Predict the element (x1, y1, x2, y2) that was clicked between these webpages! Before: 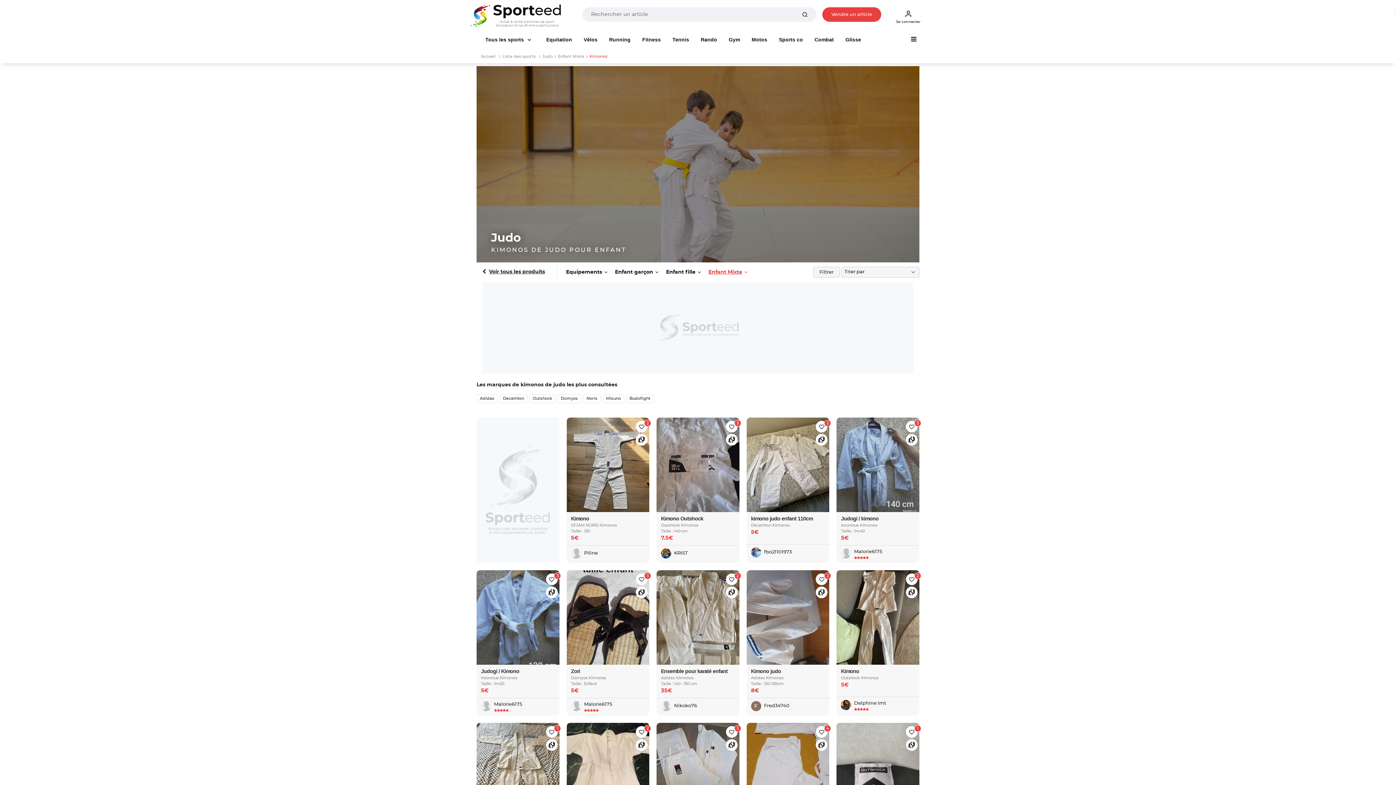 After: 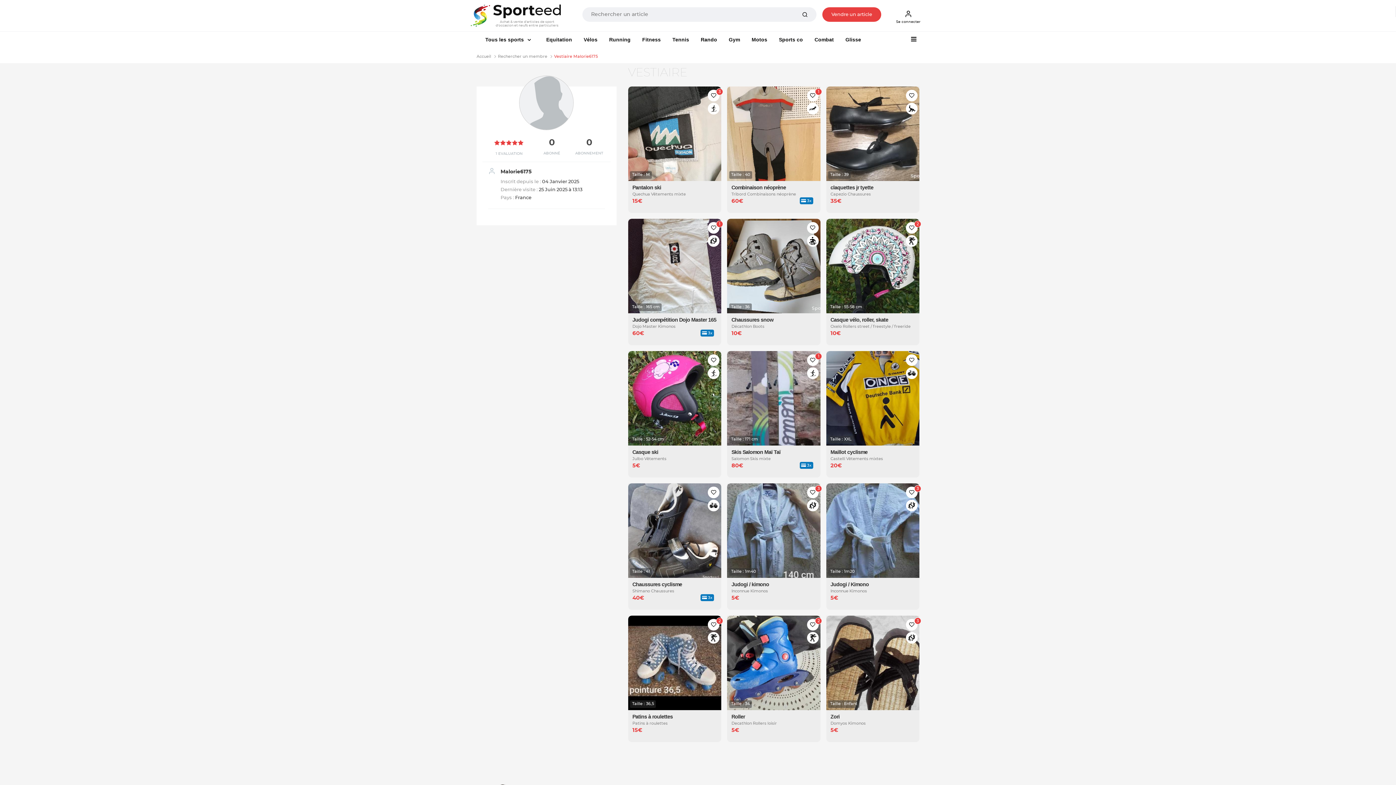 Action: bbox: (476, 698, 559, 716) label: Malorie6175